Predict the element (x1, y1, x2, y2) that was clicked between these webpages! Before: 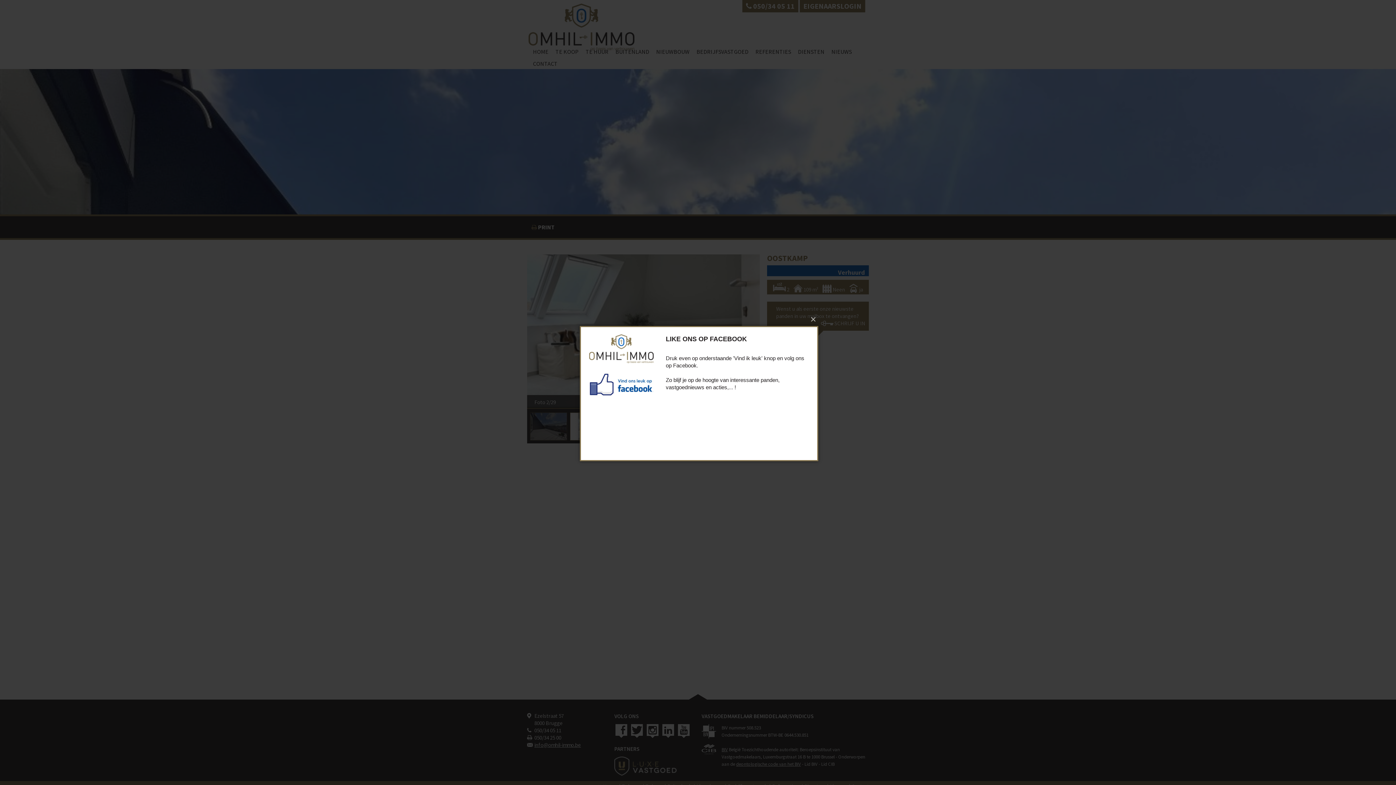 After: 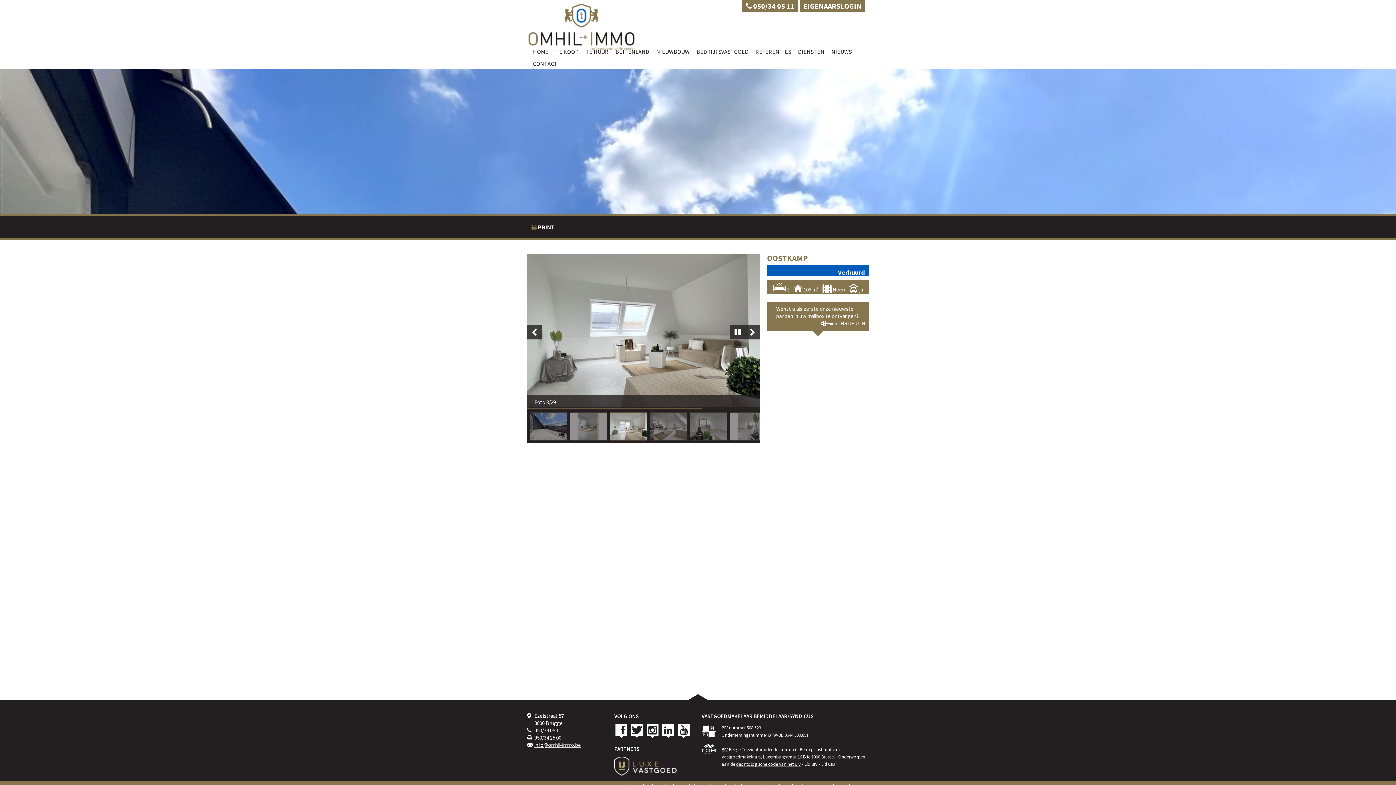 Action: bbox: (582, 311, 818, 327) label: ×